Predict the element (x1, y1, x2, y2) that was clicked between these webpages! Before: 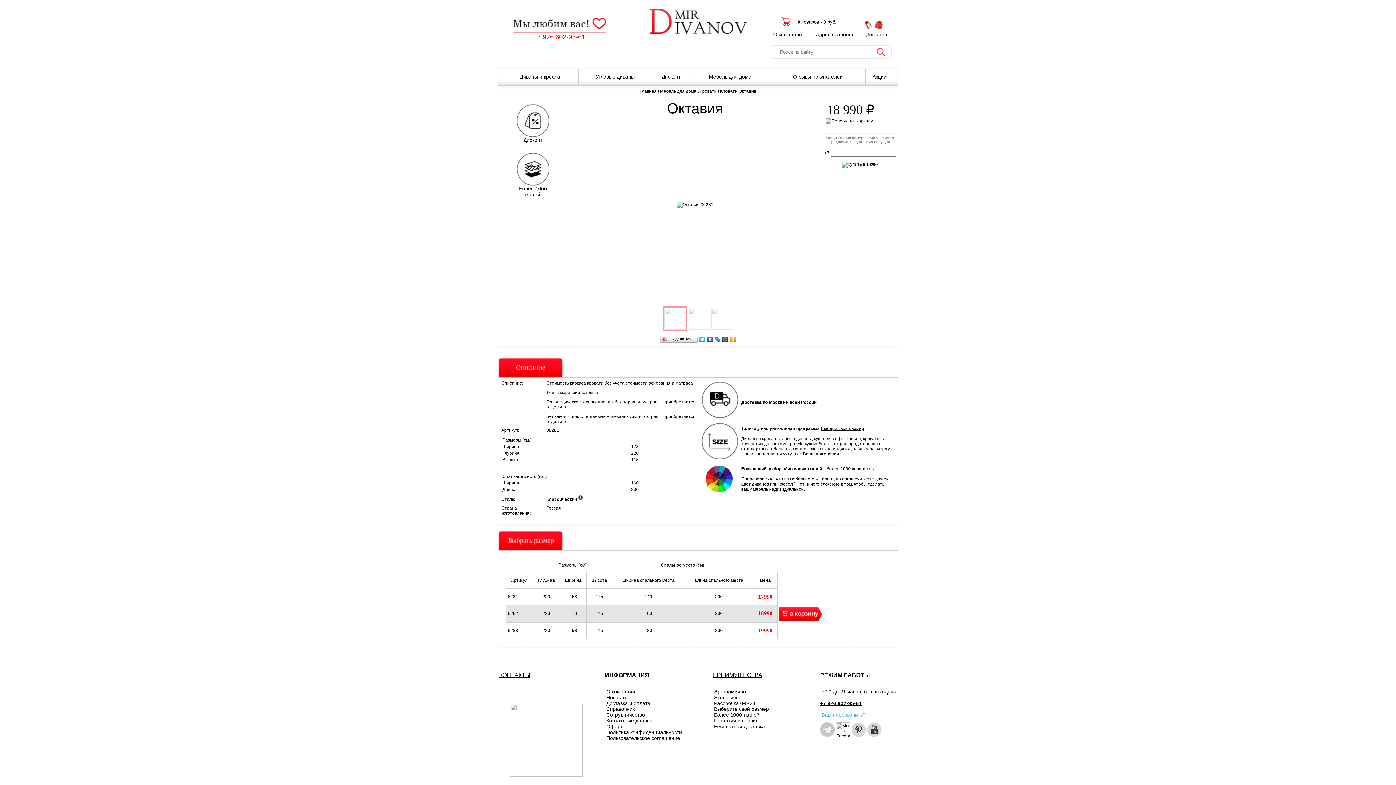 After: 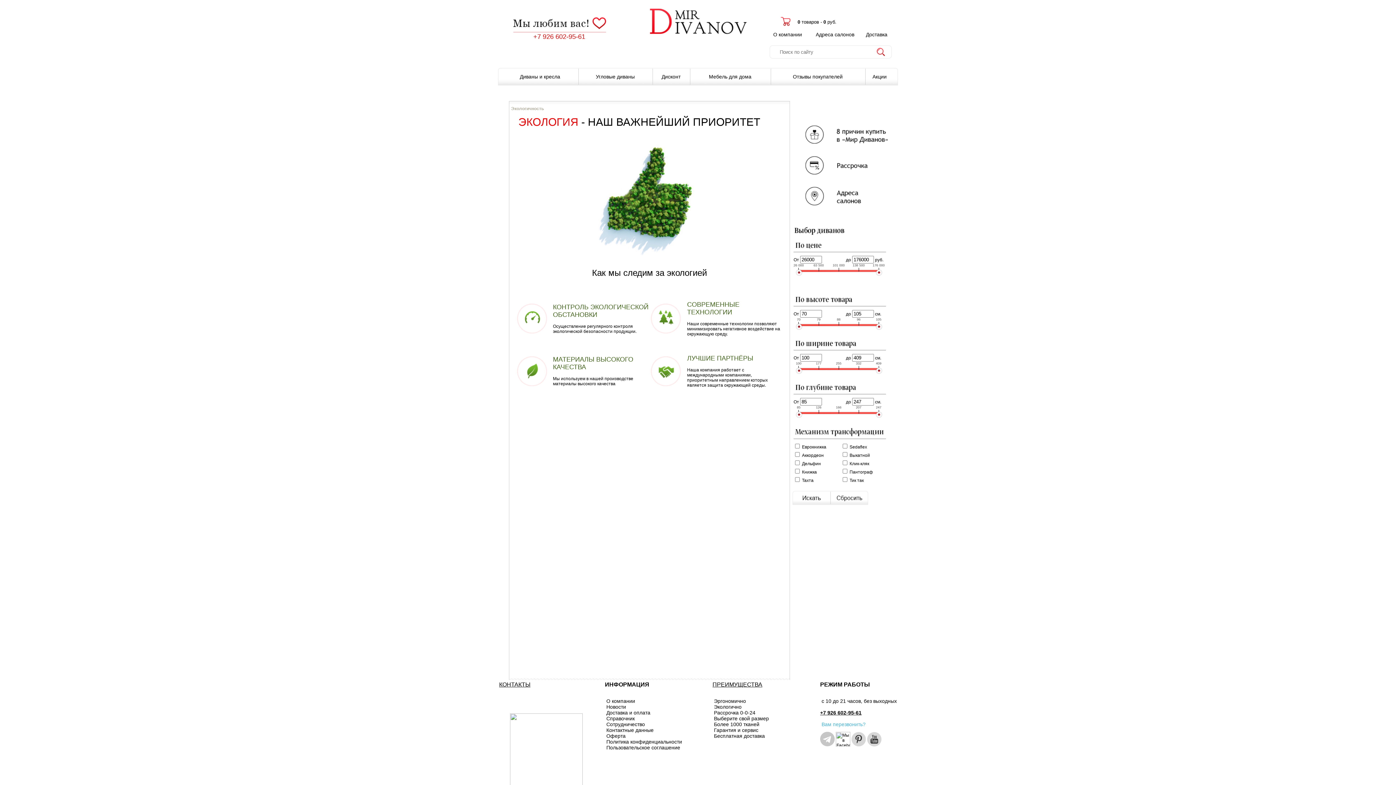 Action: bbox: (714, 694, 741, 700) label: Экологично